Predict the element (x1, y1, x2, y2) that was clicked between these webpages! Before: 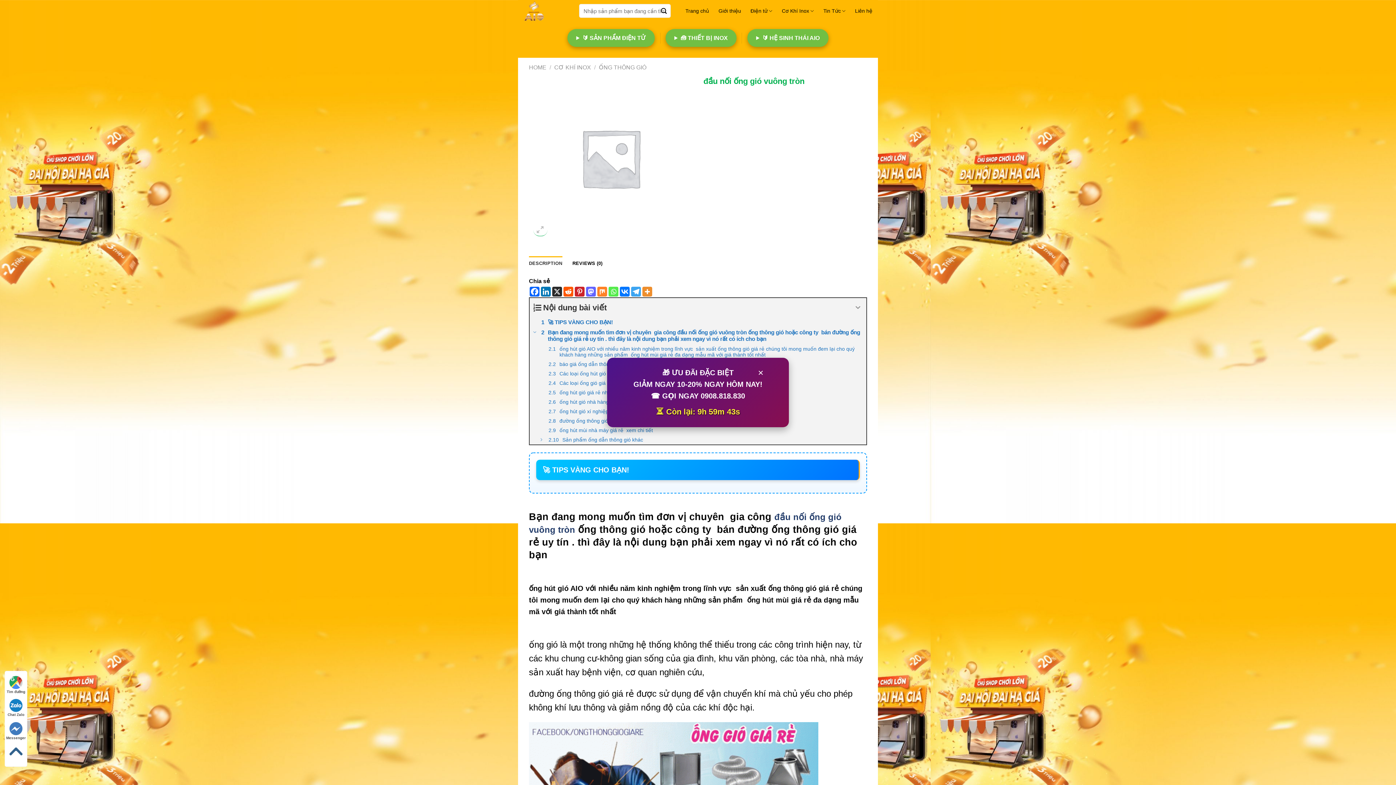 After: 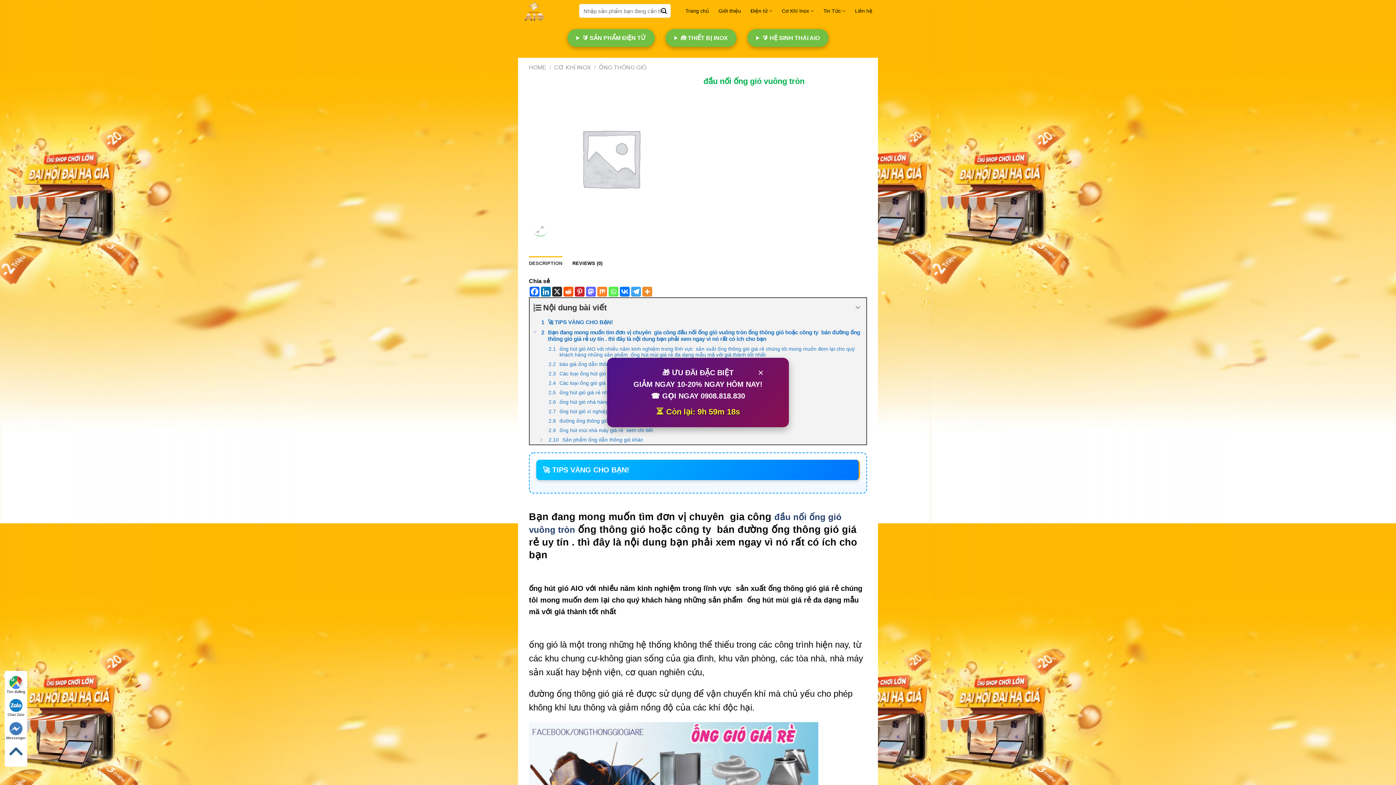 Action: bbox: (529, 286, 539, 296) label: Facebook